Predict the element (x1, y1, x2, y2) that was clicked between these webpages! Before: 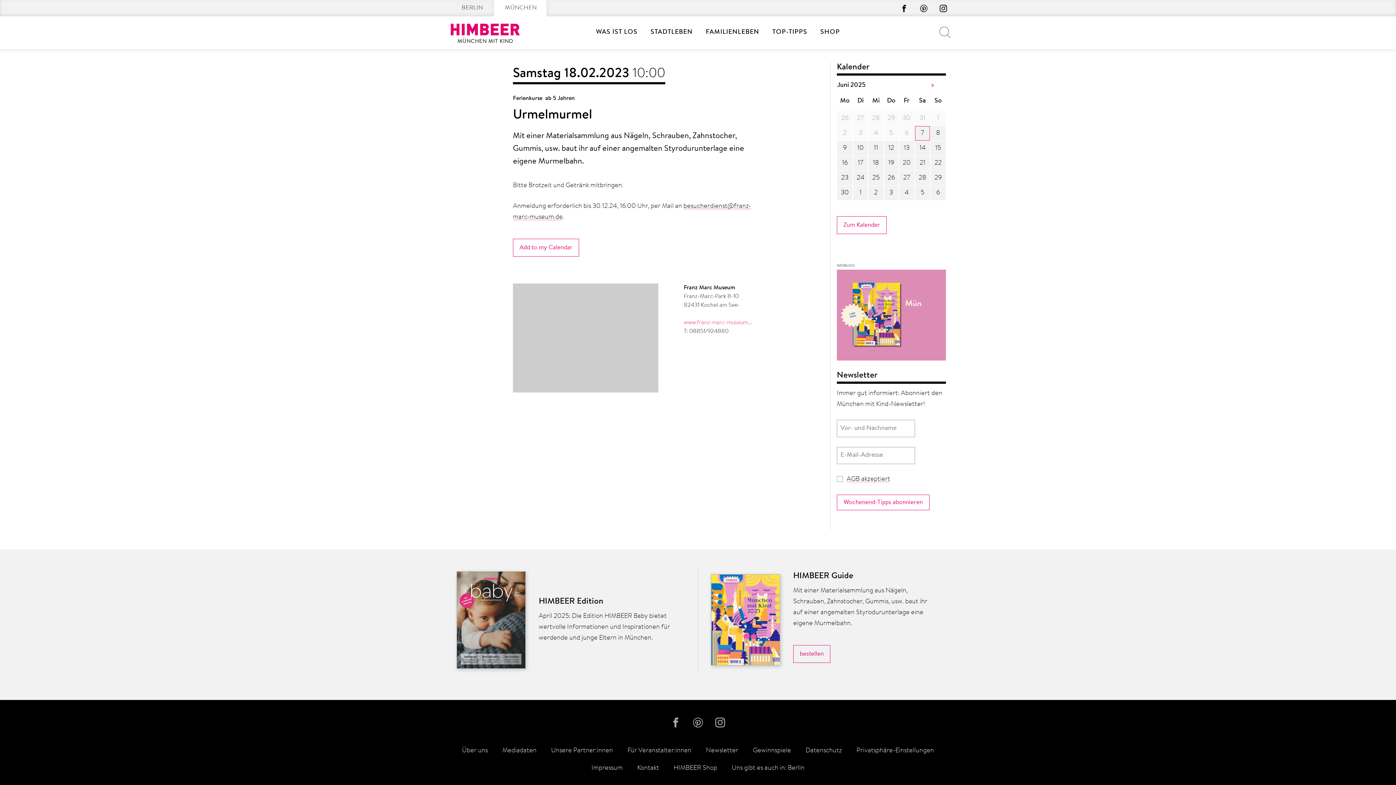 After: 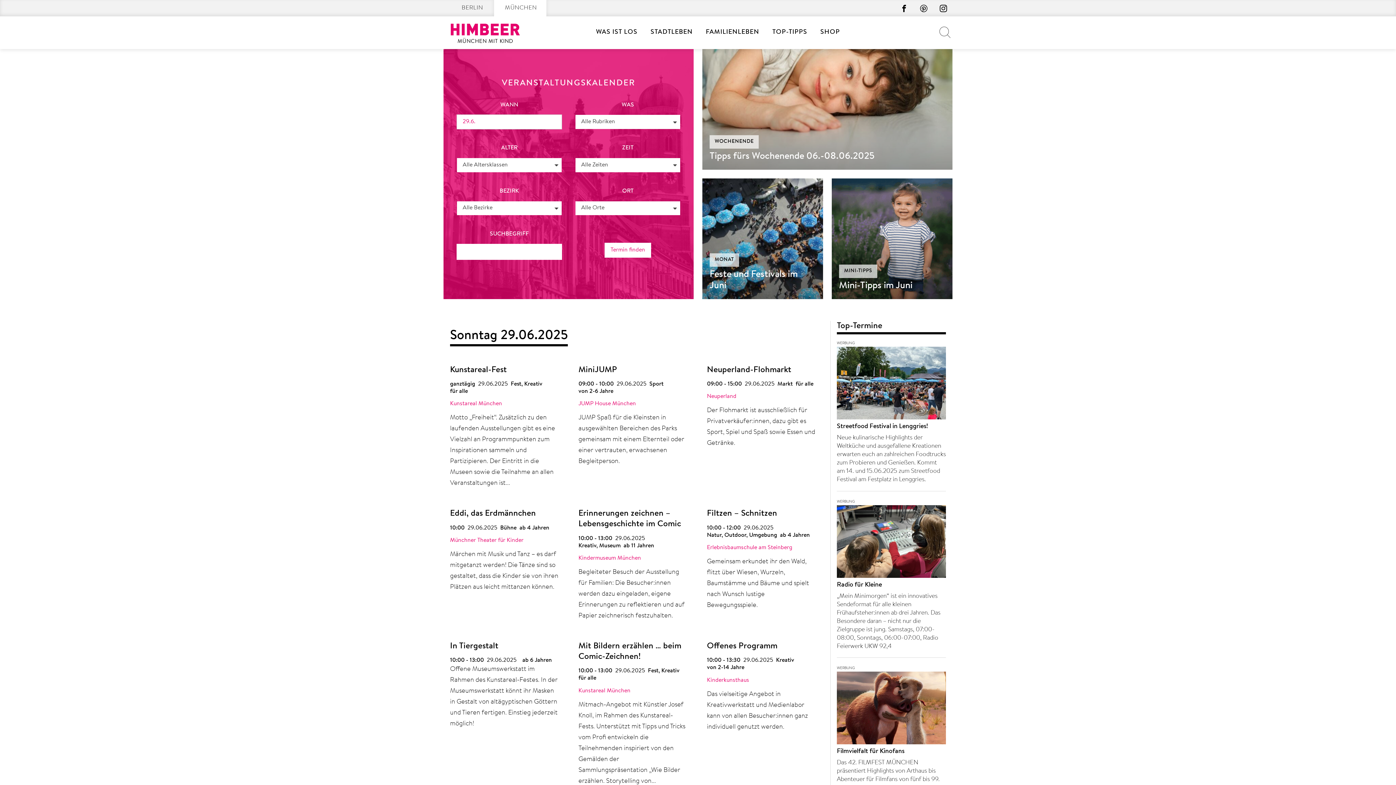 Action: bbox: (930, 171, 945, 185) label: 29